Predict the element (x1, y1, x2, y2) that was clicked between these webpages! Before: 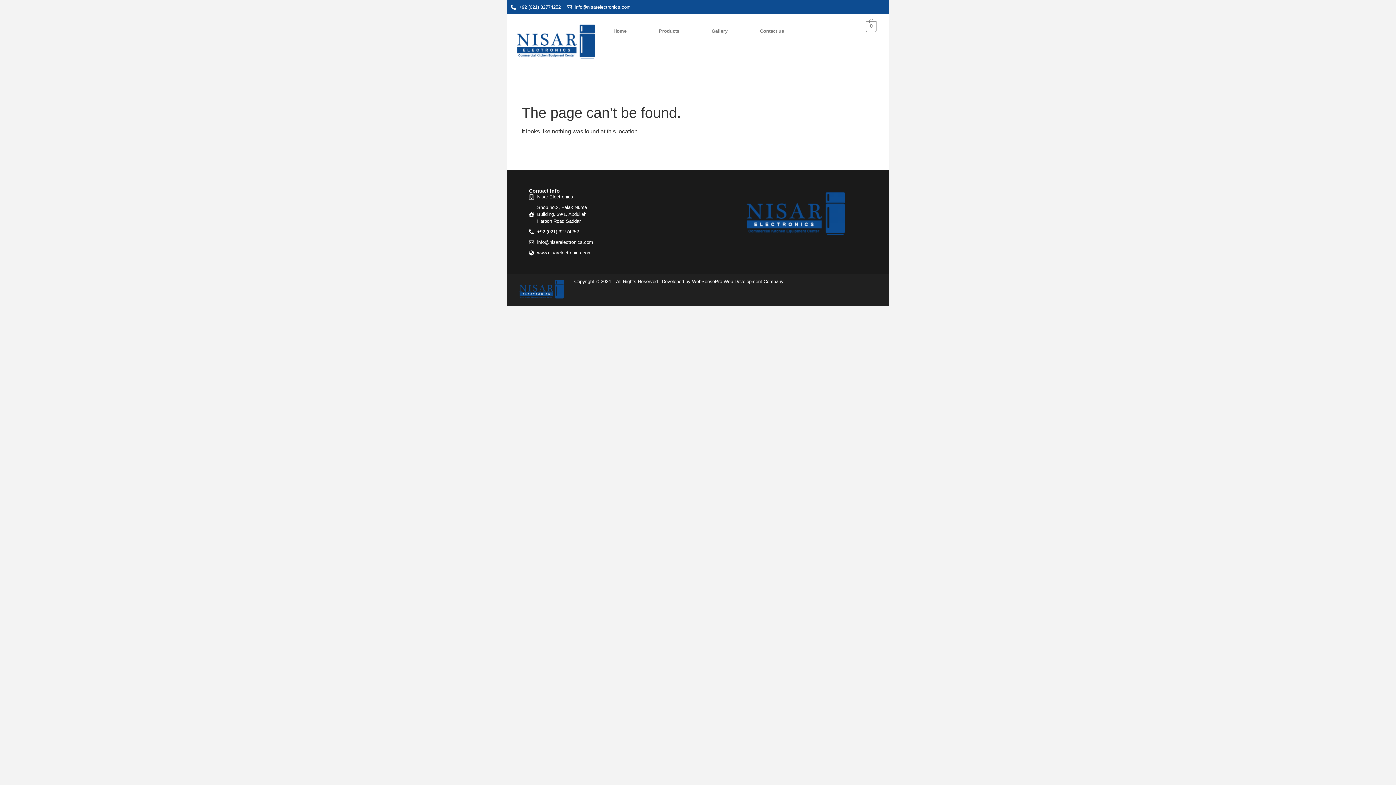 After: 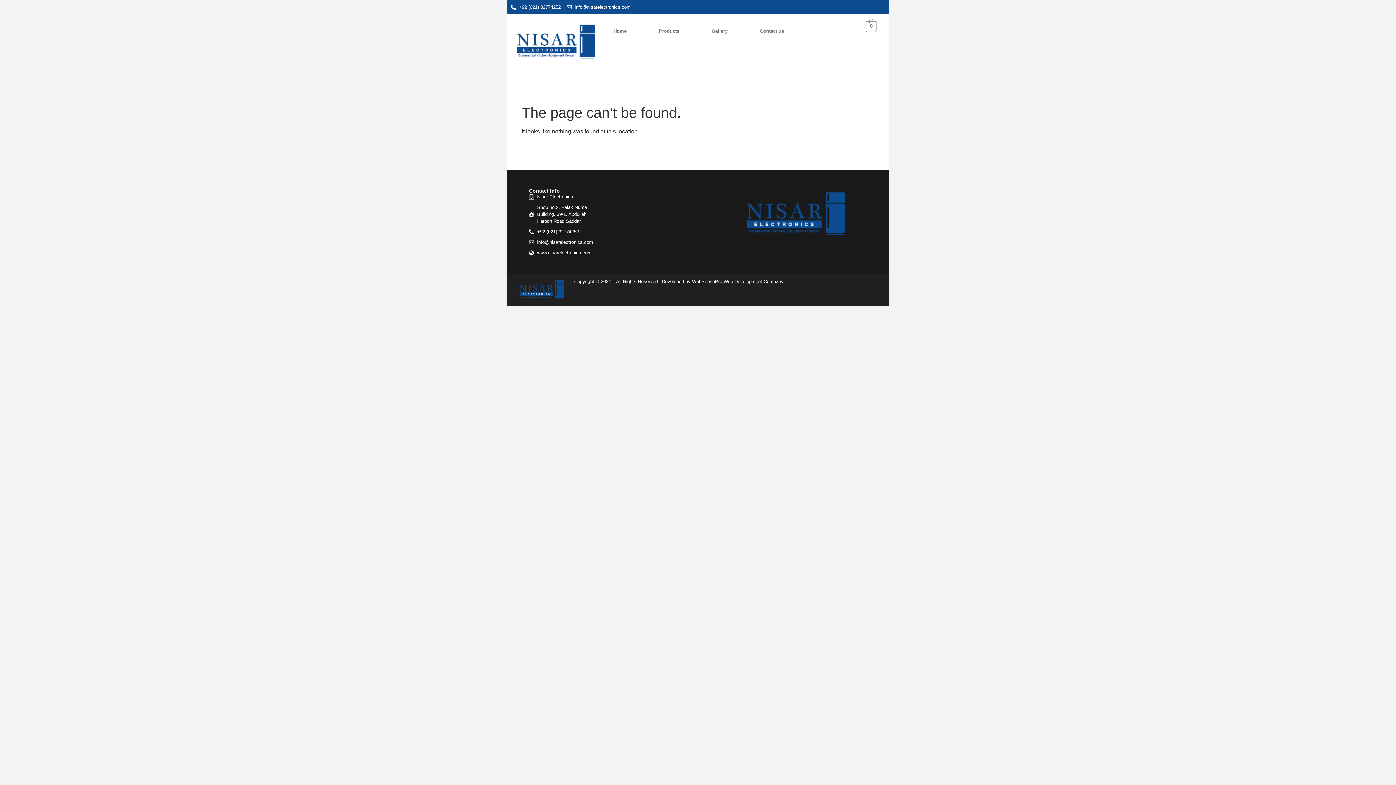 Action: bbox: (566, 3, 630, 10) label: info@nisarelectronics.com